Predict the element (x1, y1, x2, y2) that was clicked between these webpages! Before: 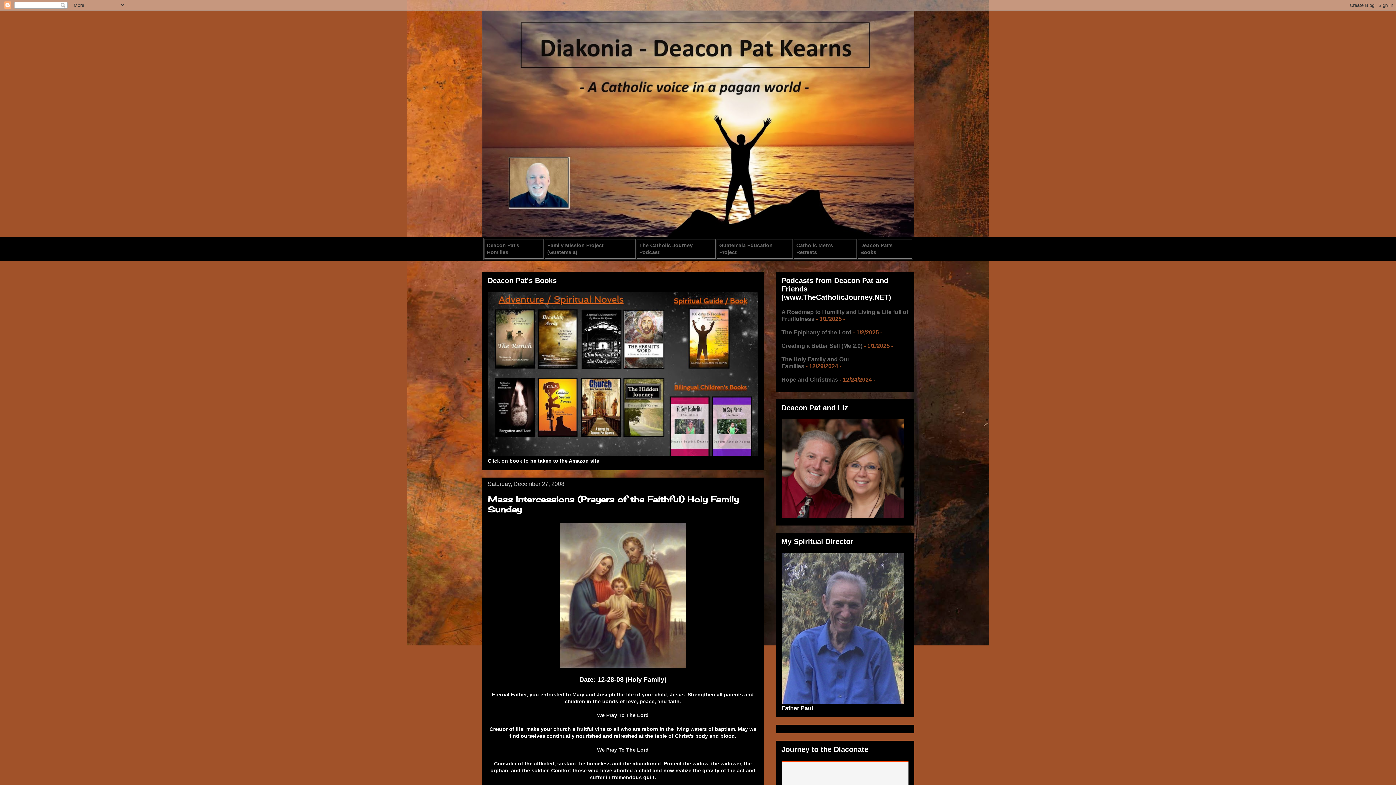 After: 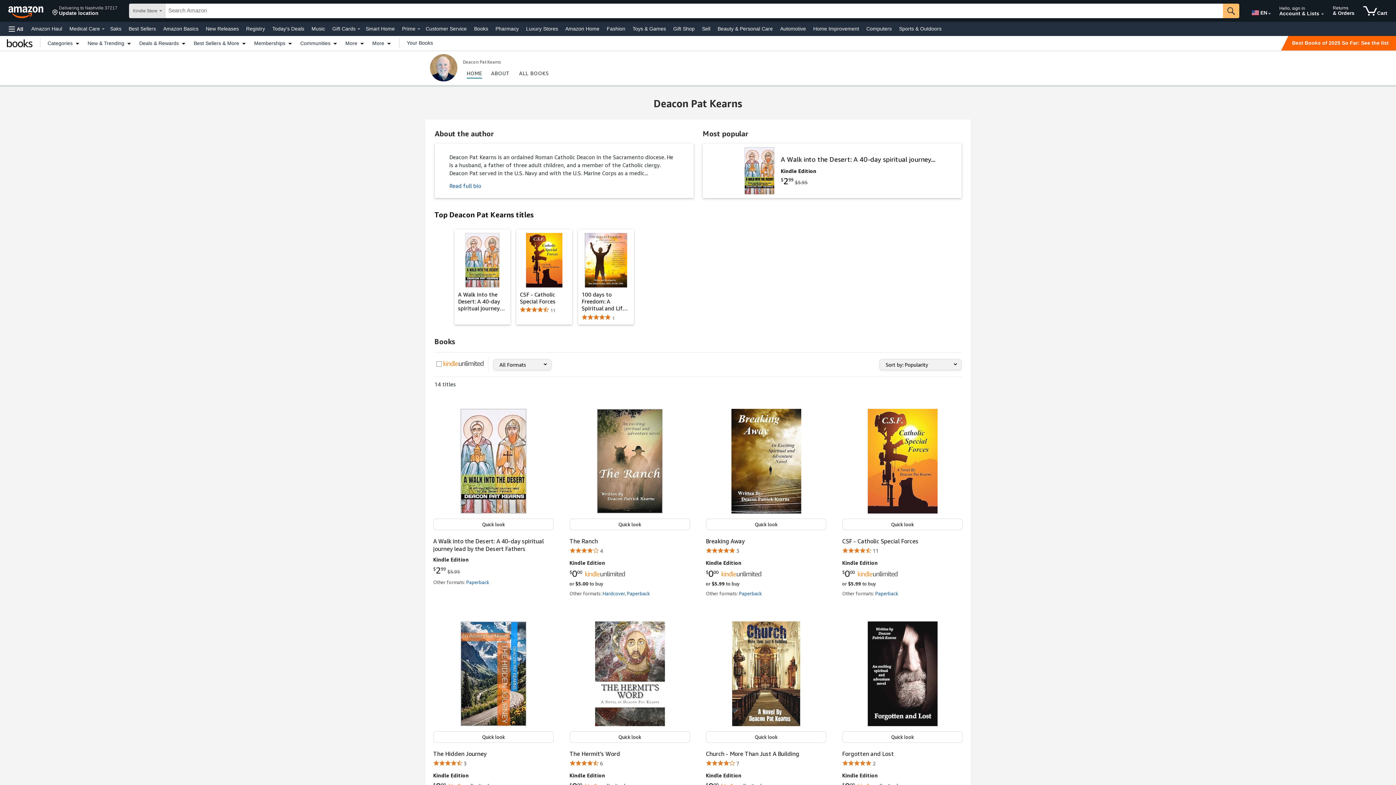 Action: bbox: (487, 451, 758, 457)